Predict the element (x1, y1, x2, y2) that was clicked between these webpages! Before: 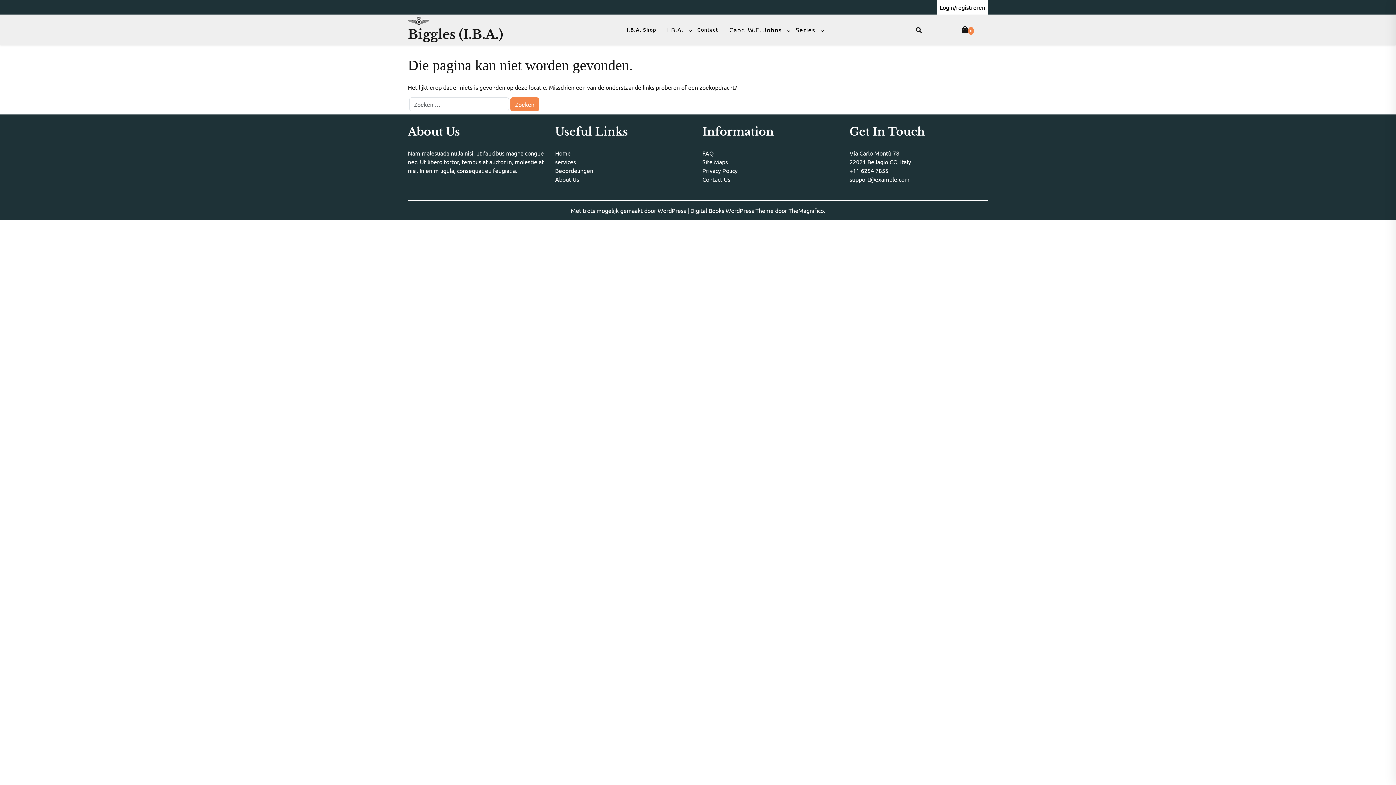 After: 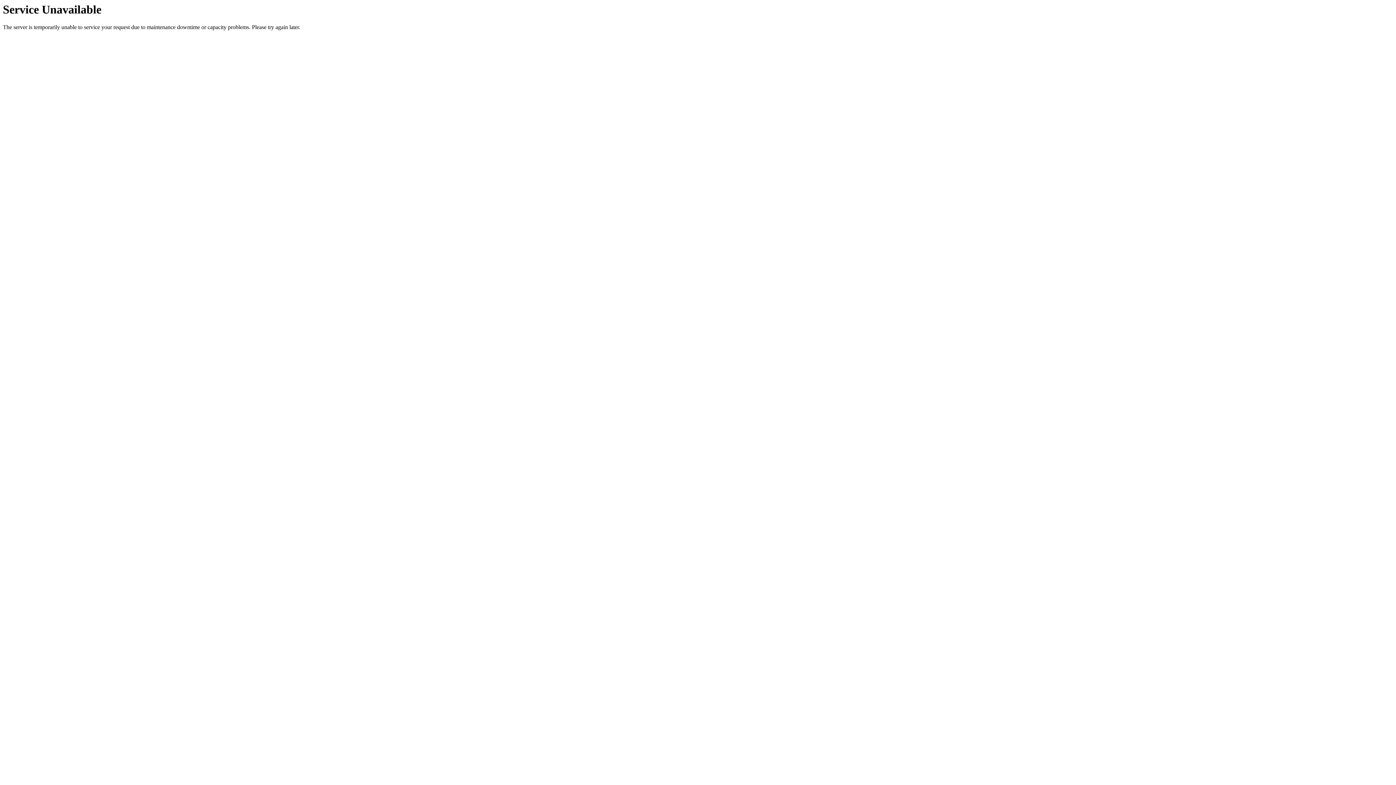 Action: bbox: (961, 26, 974, 33) label: 0